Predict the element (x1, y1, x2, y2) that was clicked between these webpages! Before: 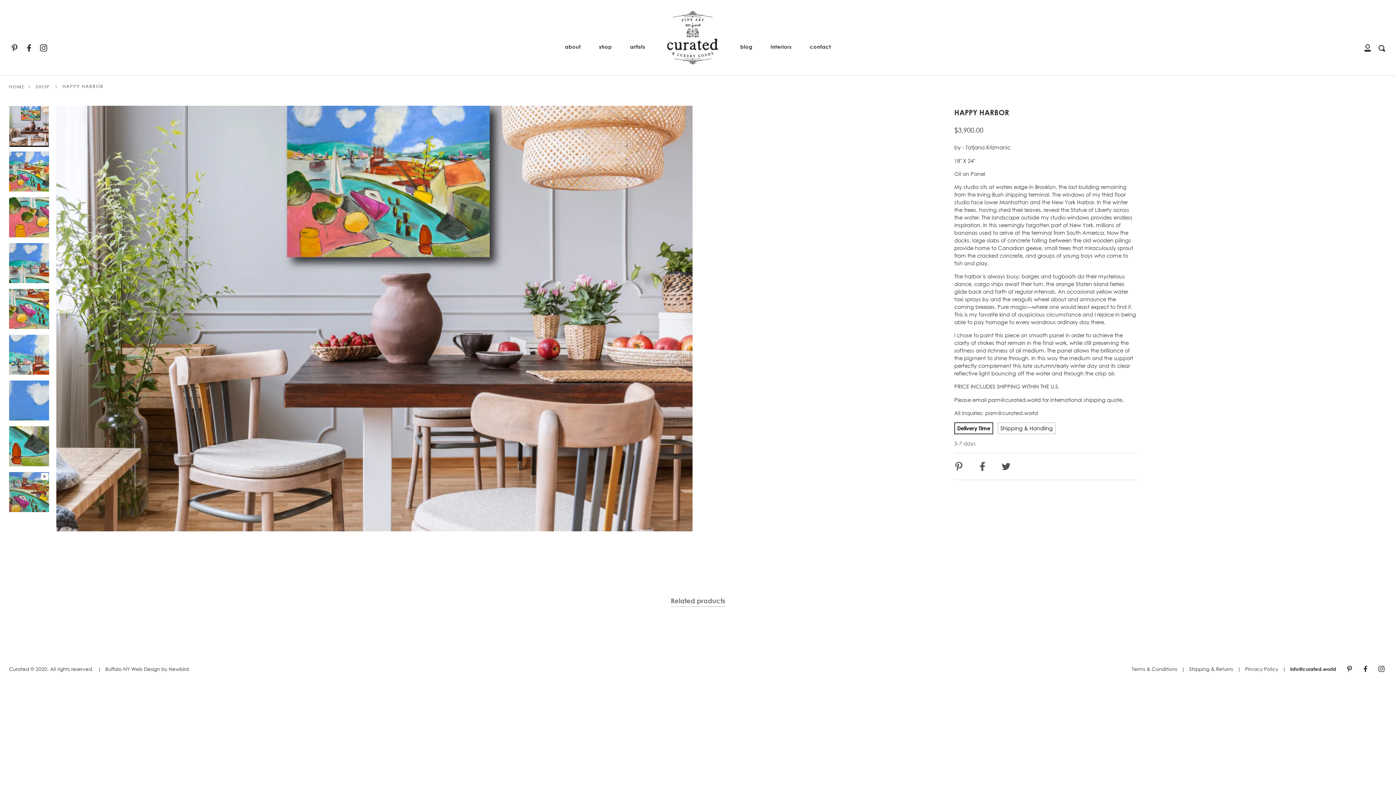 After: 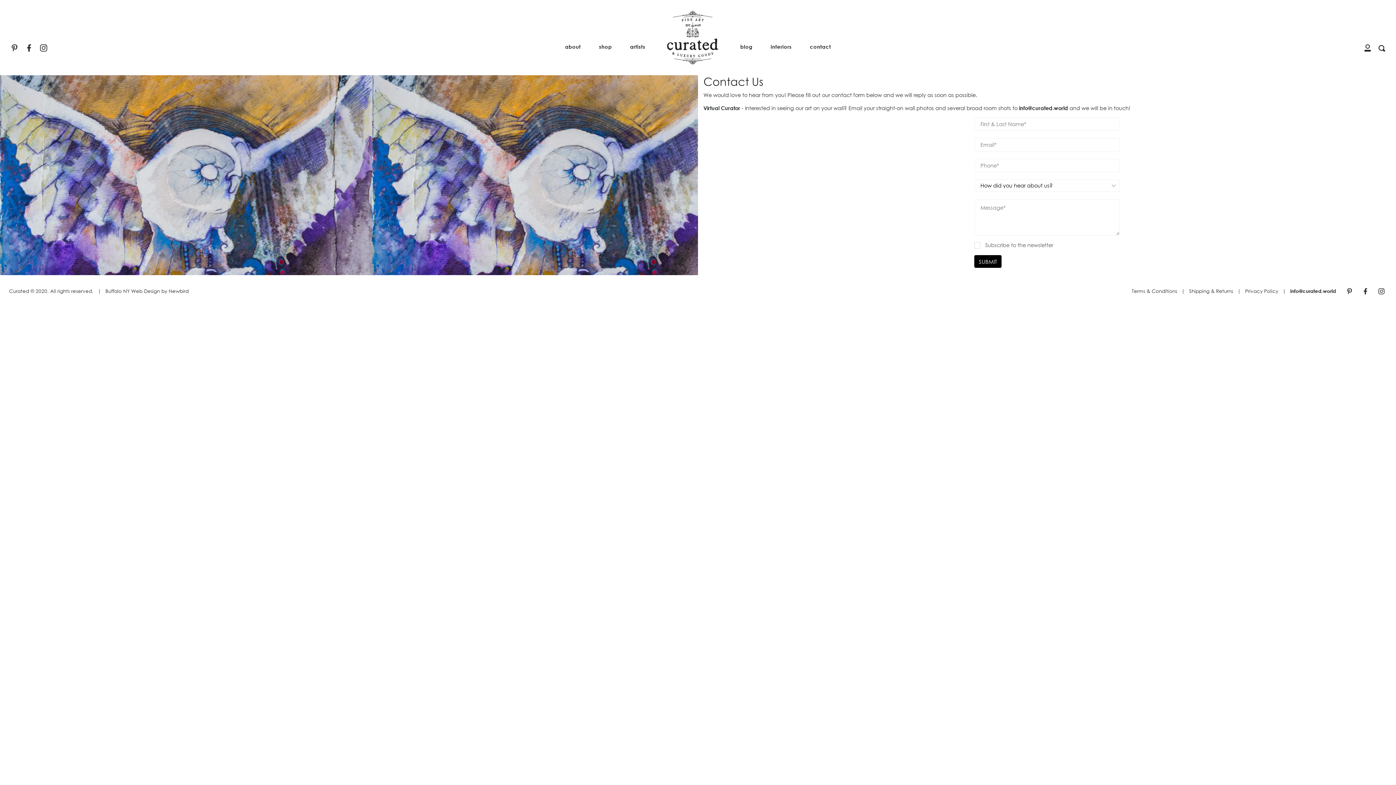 Action: label: contact bbox: (808, 38, 833, 55)